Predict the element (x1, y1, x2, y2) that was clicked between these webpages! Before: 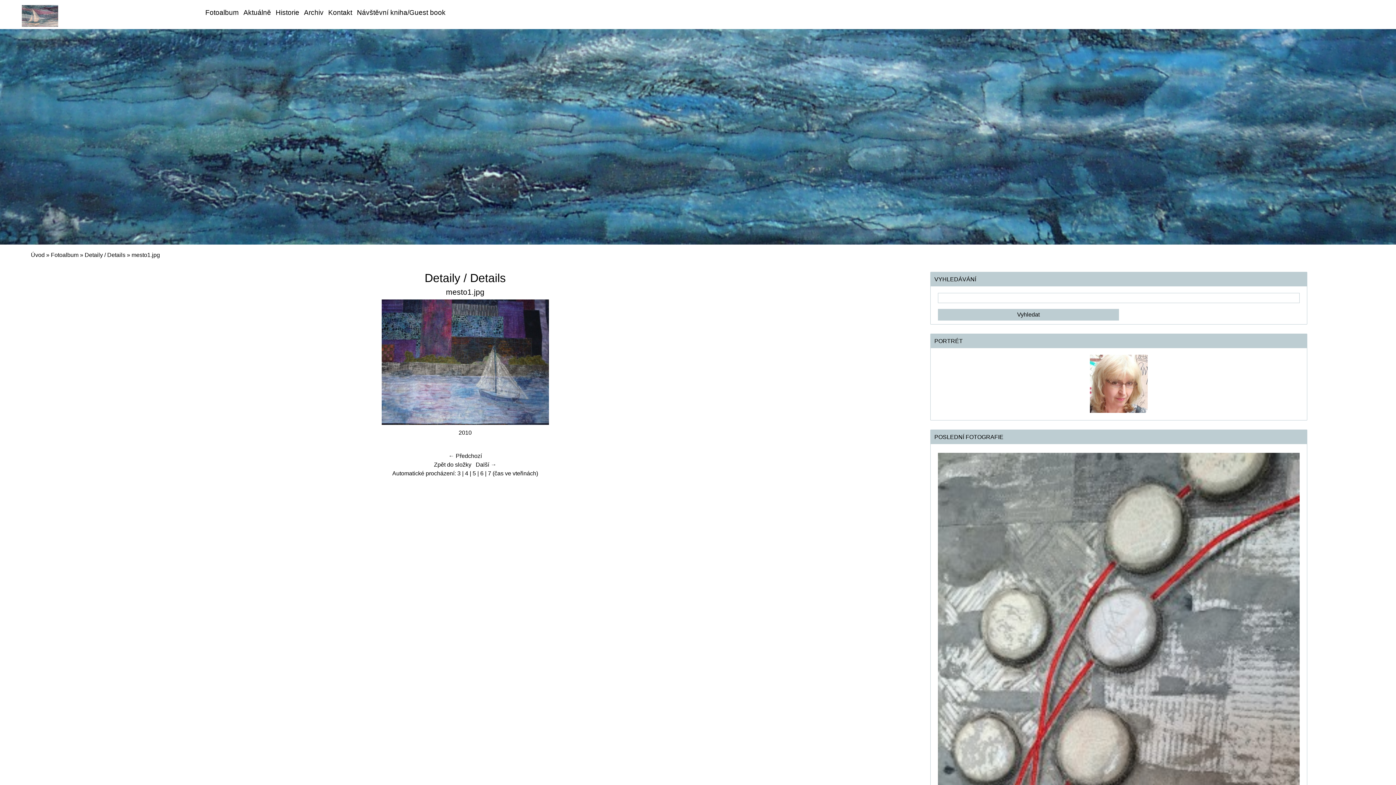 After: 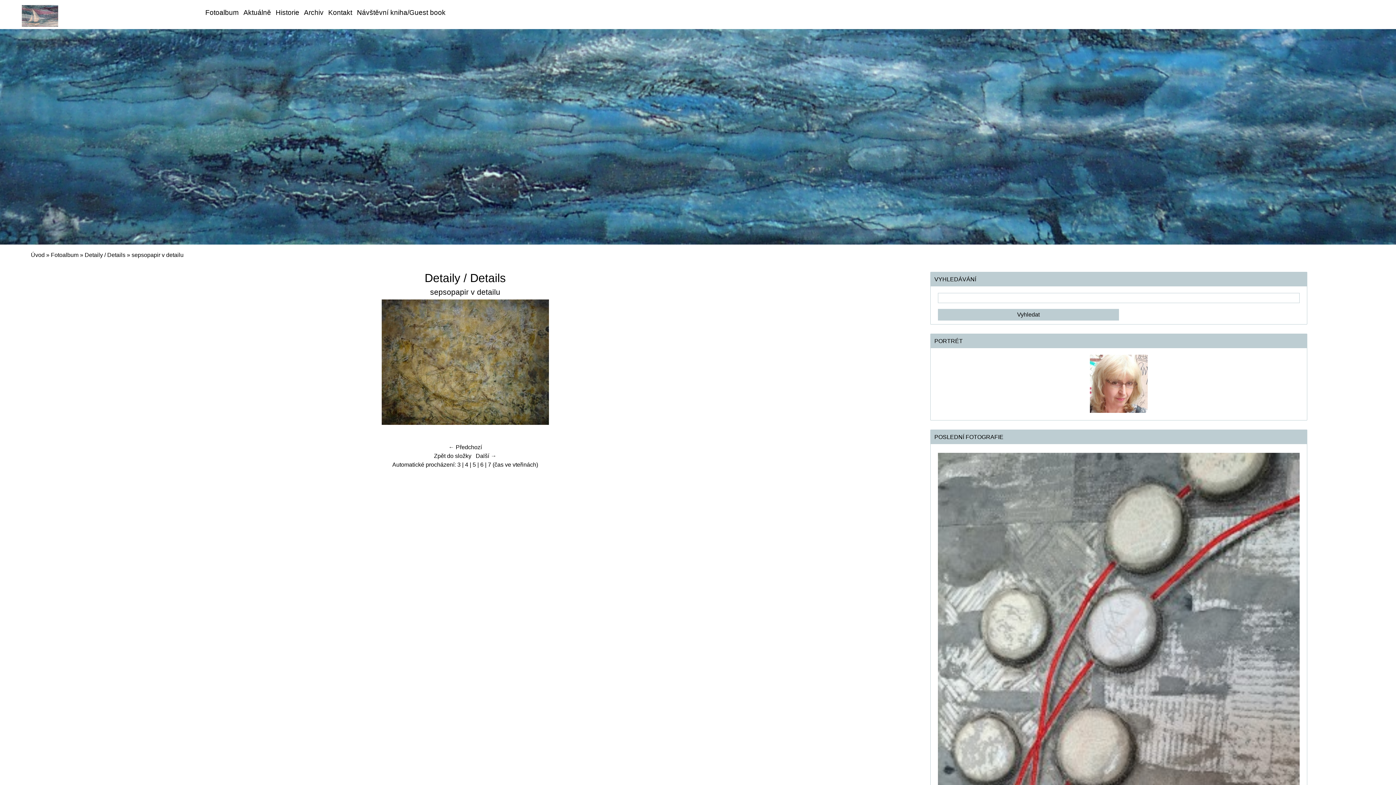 Action: label: » bbox: (652, 299, 668, 428)